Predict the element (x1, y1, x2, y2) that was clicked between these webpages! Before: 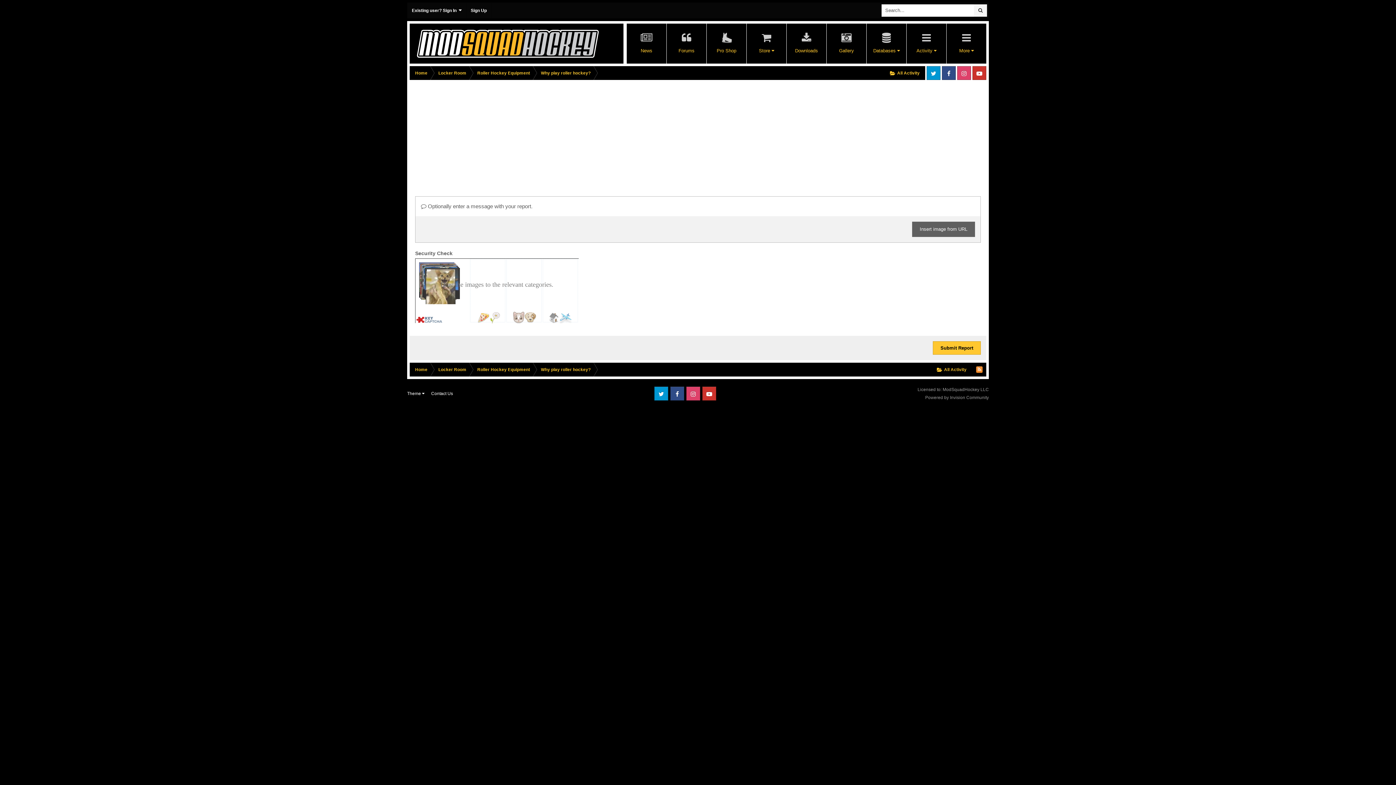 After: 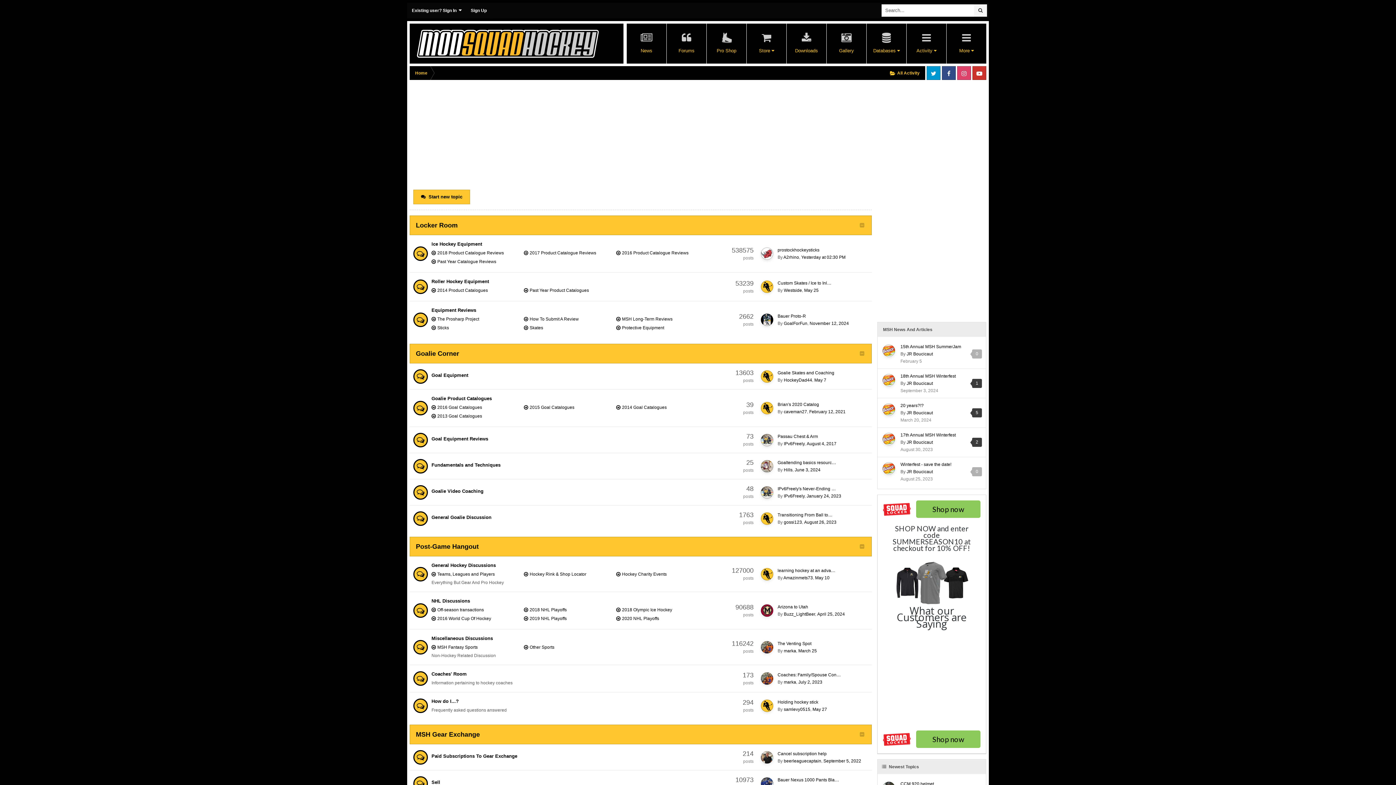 Action: label: Forums bbox: (666, 23, 706, 63)